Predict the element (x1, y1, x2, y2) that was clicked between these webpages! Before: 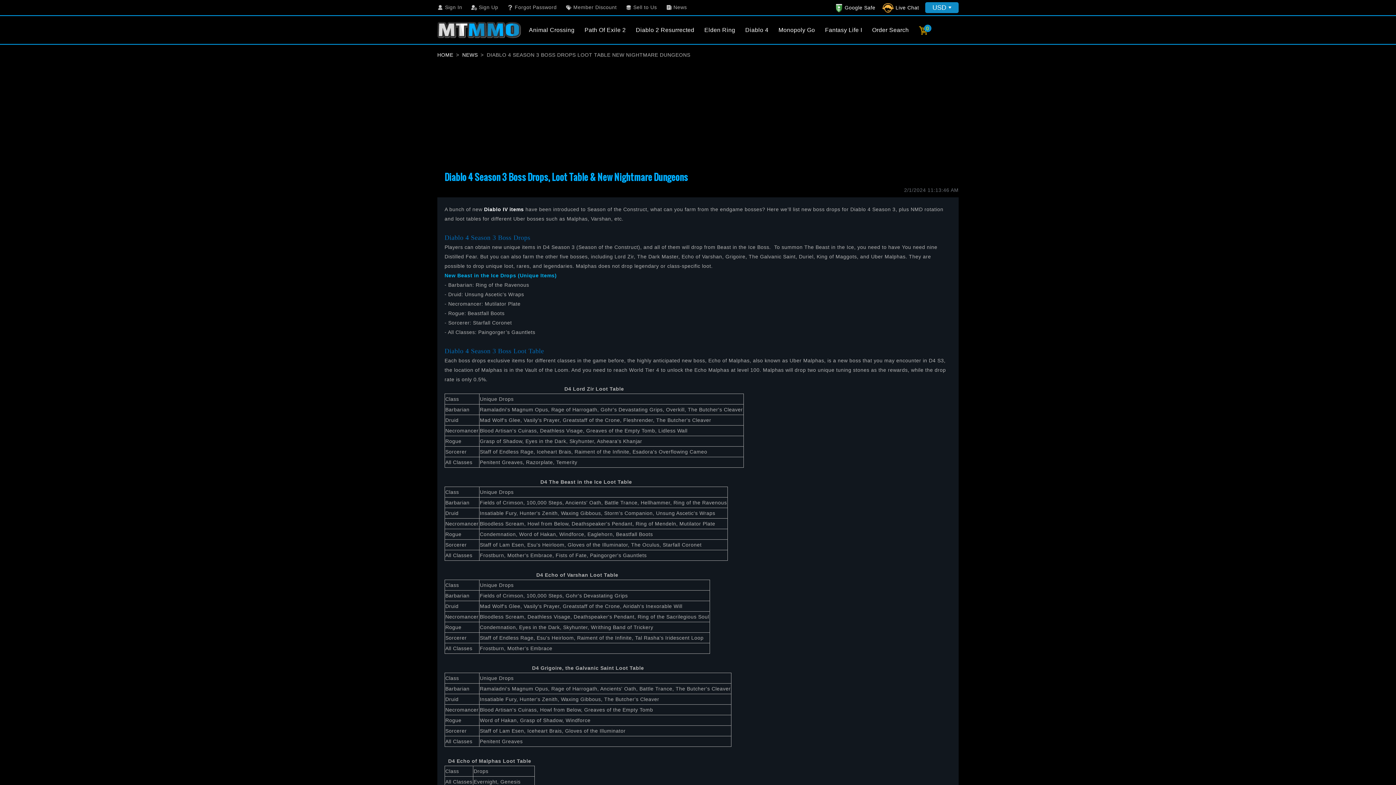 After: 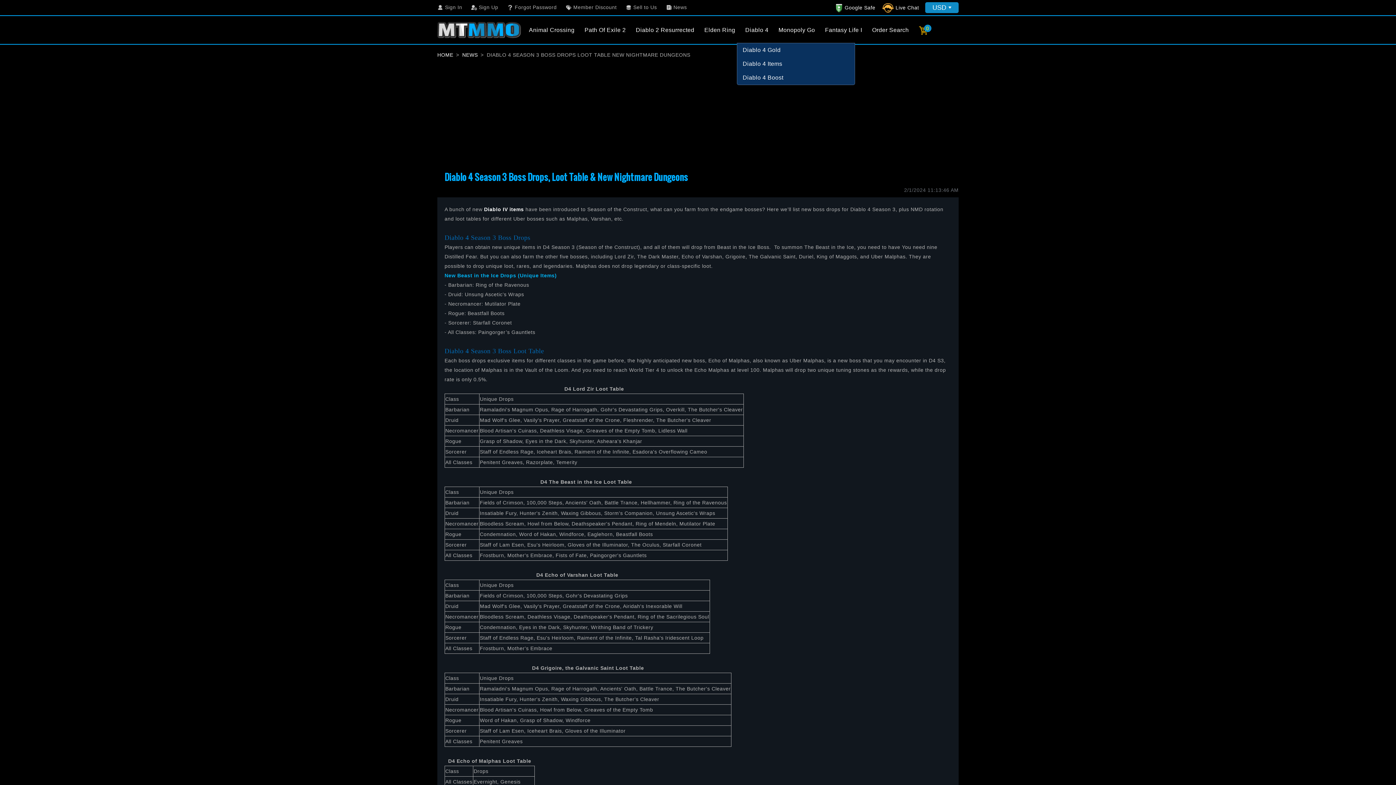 Action: bbox: (745, 26, 768, 33) label: Diablo 4